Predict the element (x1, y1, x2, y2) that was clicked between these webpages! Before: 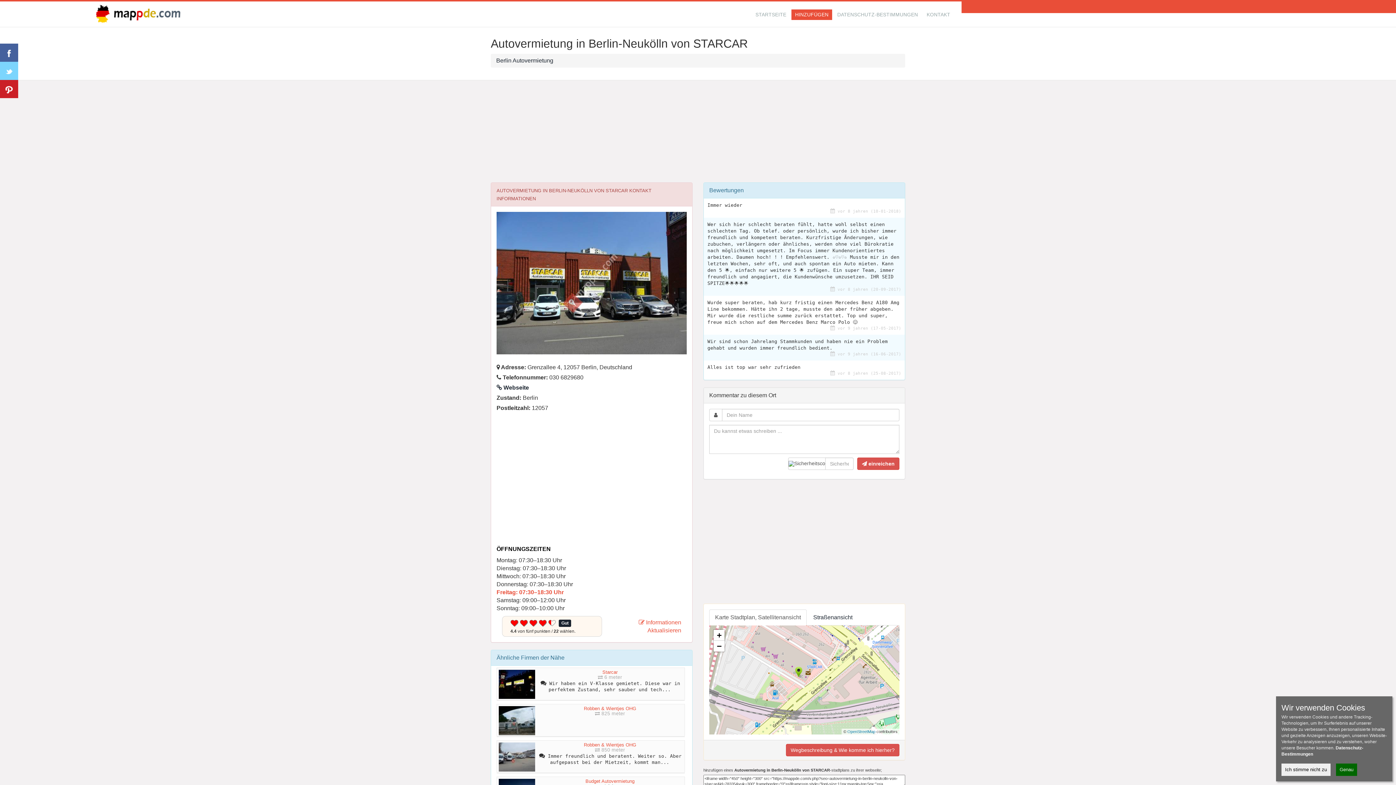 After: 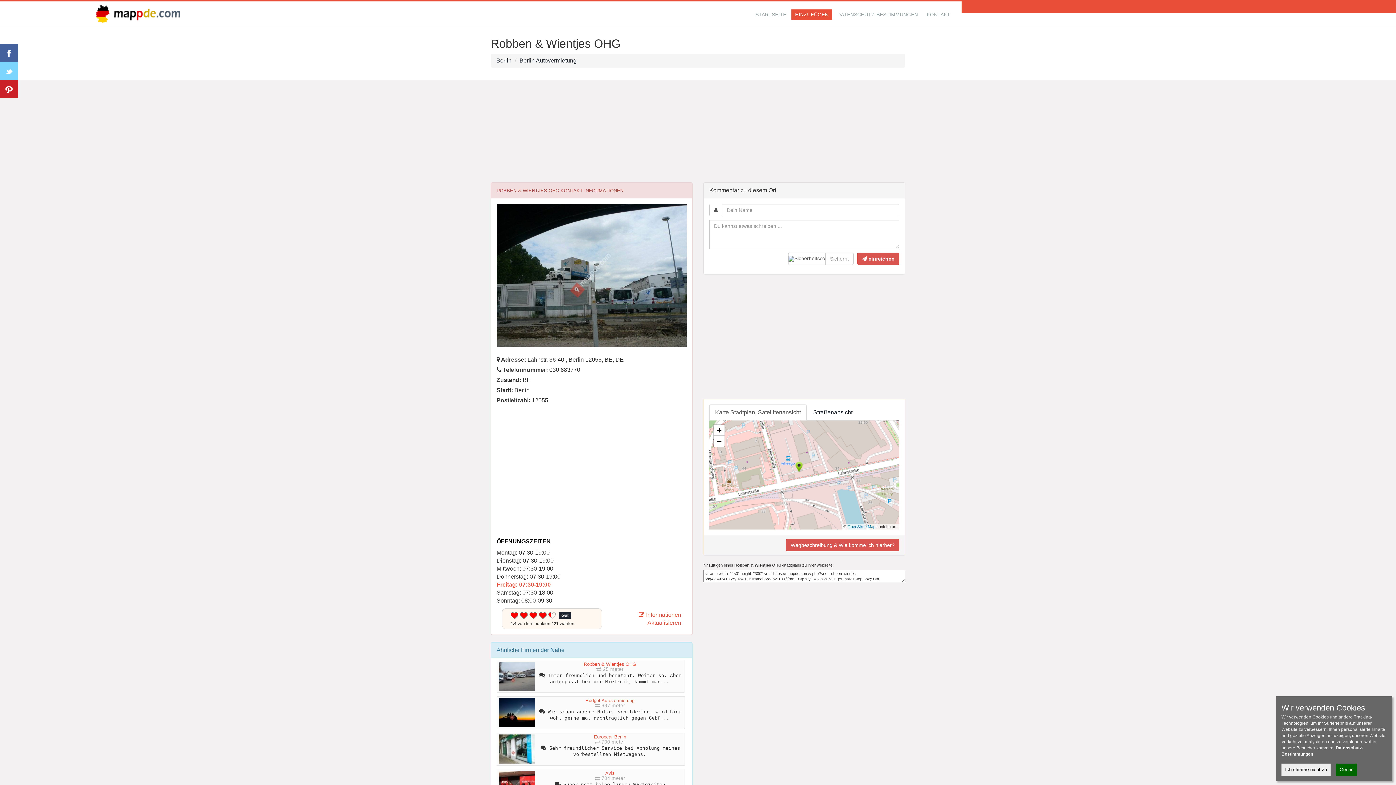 Action: label: Robben & Wientjes OHG bbox: (584, 706, 636, 711)